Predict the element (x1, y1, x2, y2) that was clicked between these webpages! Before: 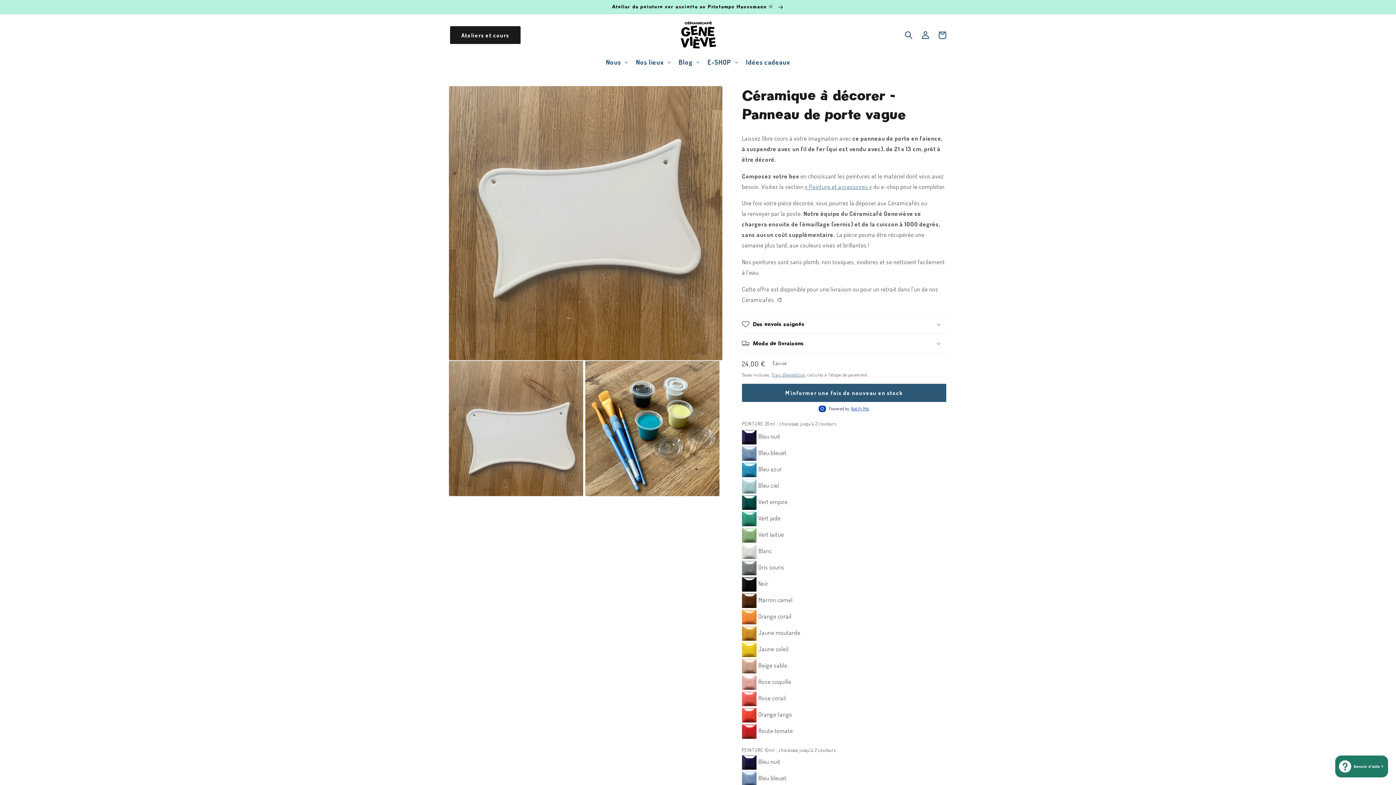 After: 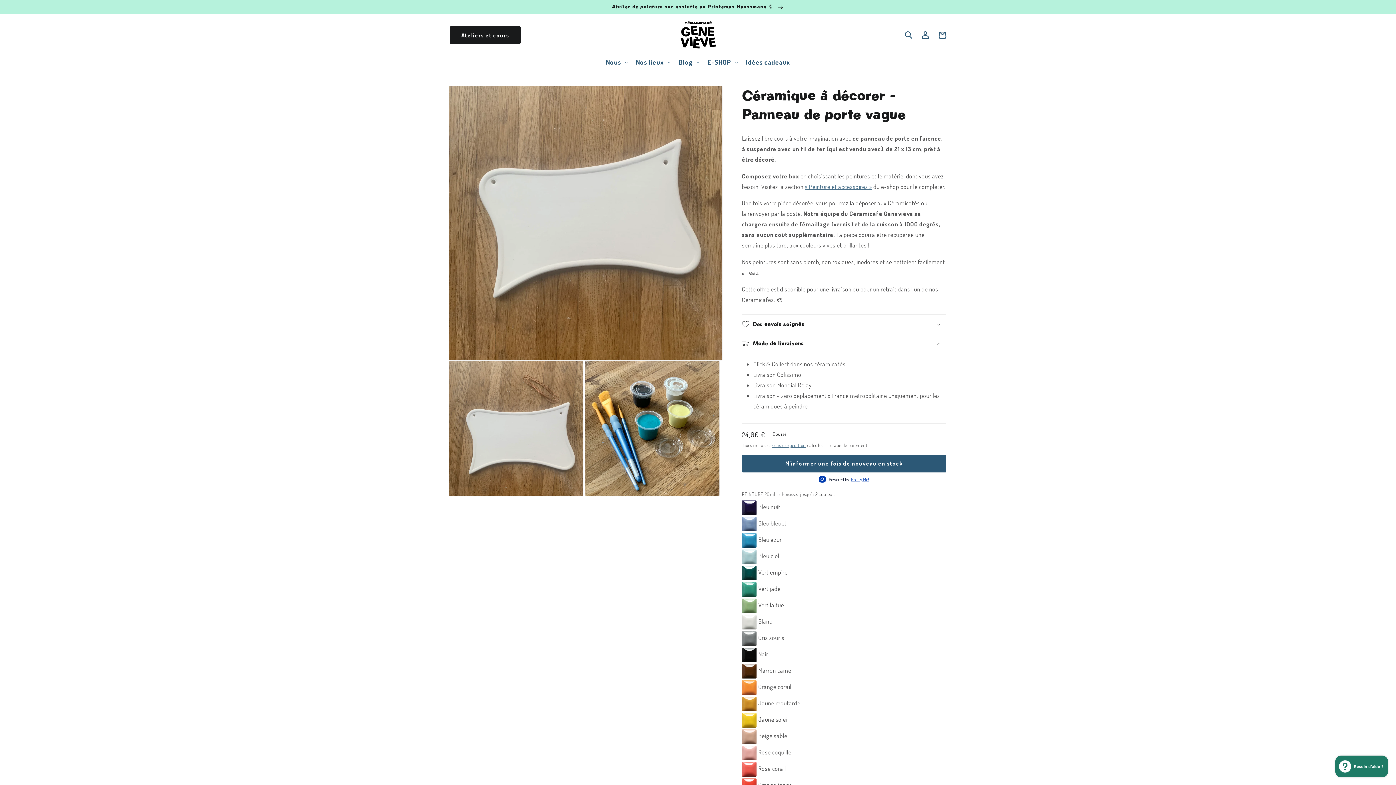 Action: bbox: (742, 334, 946, 352) label: Mode de livraisons